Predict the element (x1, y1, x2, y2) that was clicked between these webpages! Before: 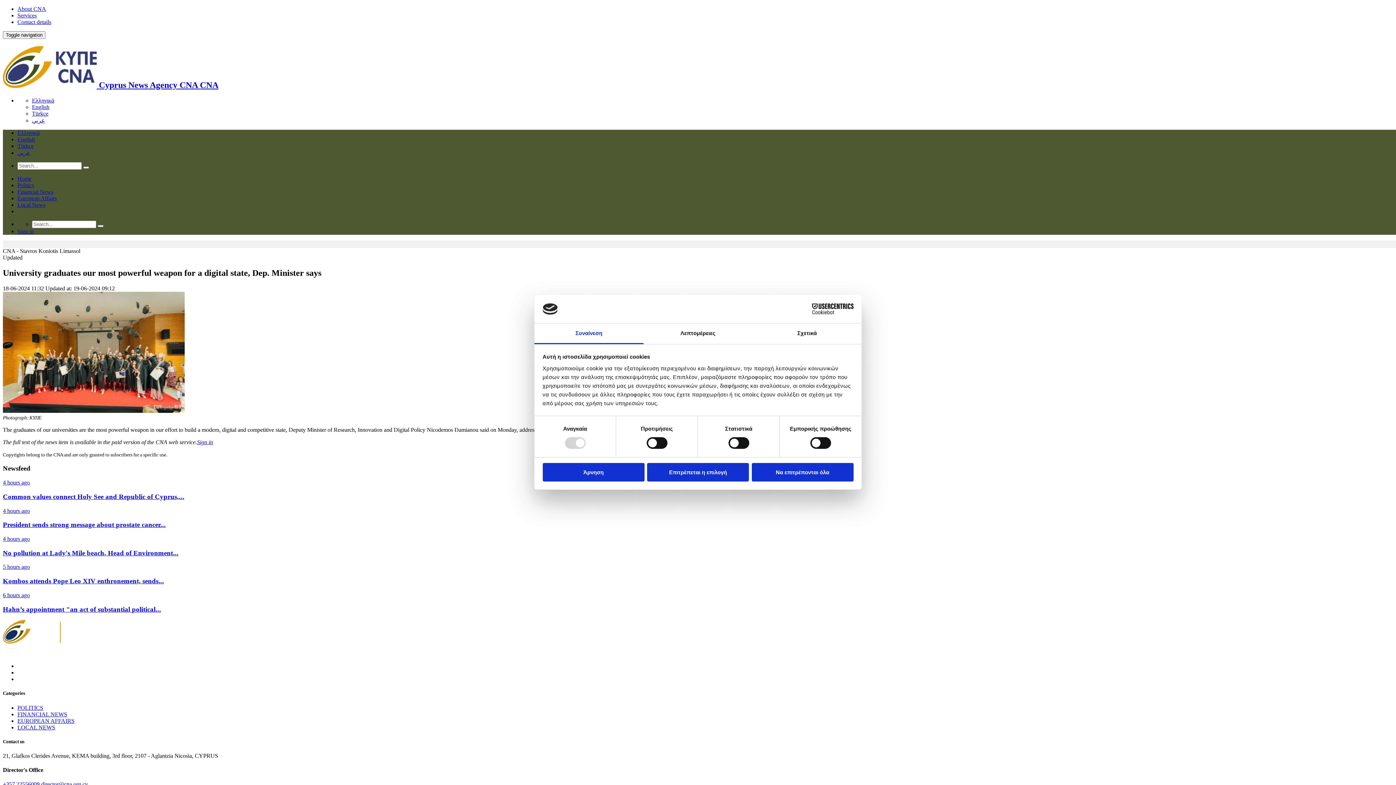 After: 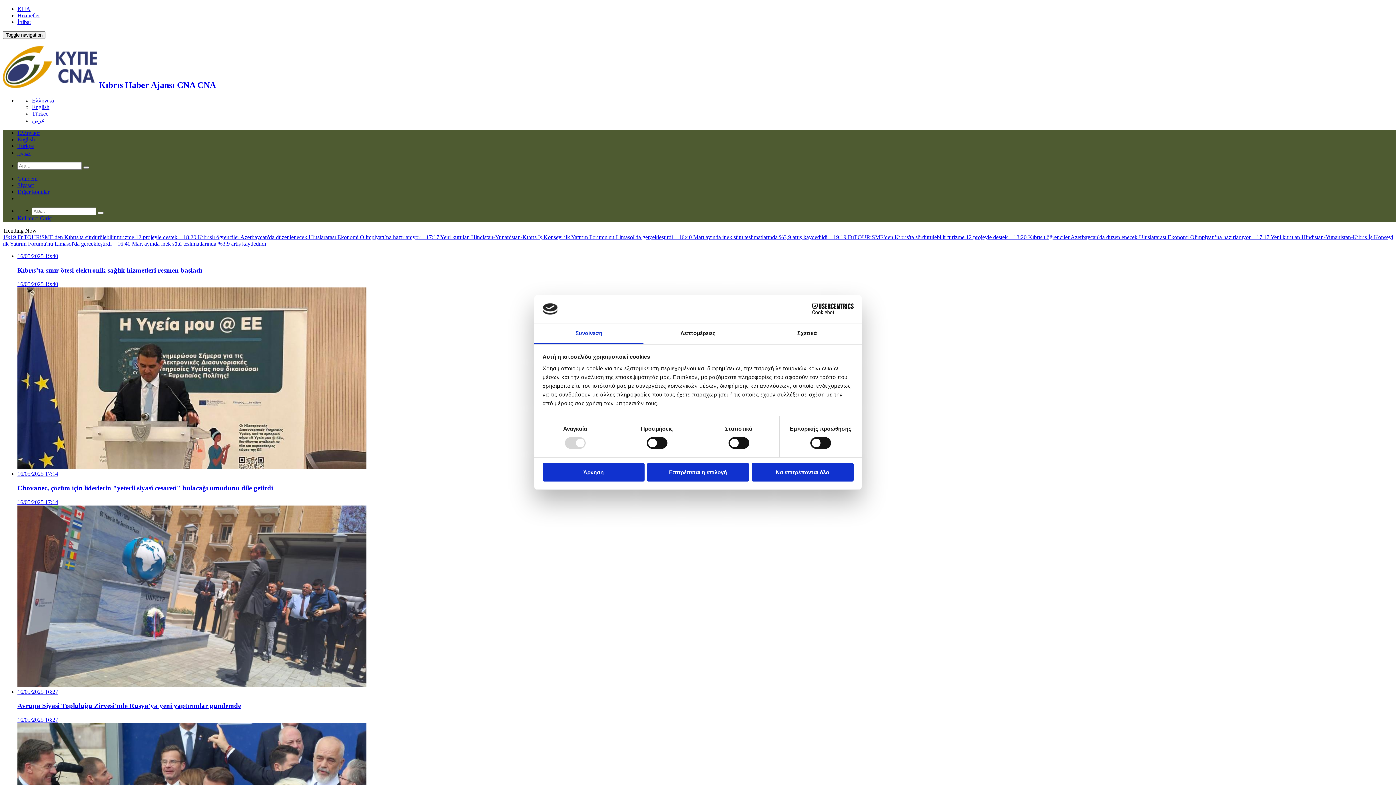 Action: label: Türkçe bbox: (32, 110, 48, 116)